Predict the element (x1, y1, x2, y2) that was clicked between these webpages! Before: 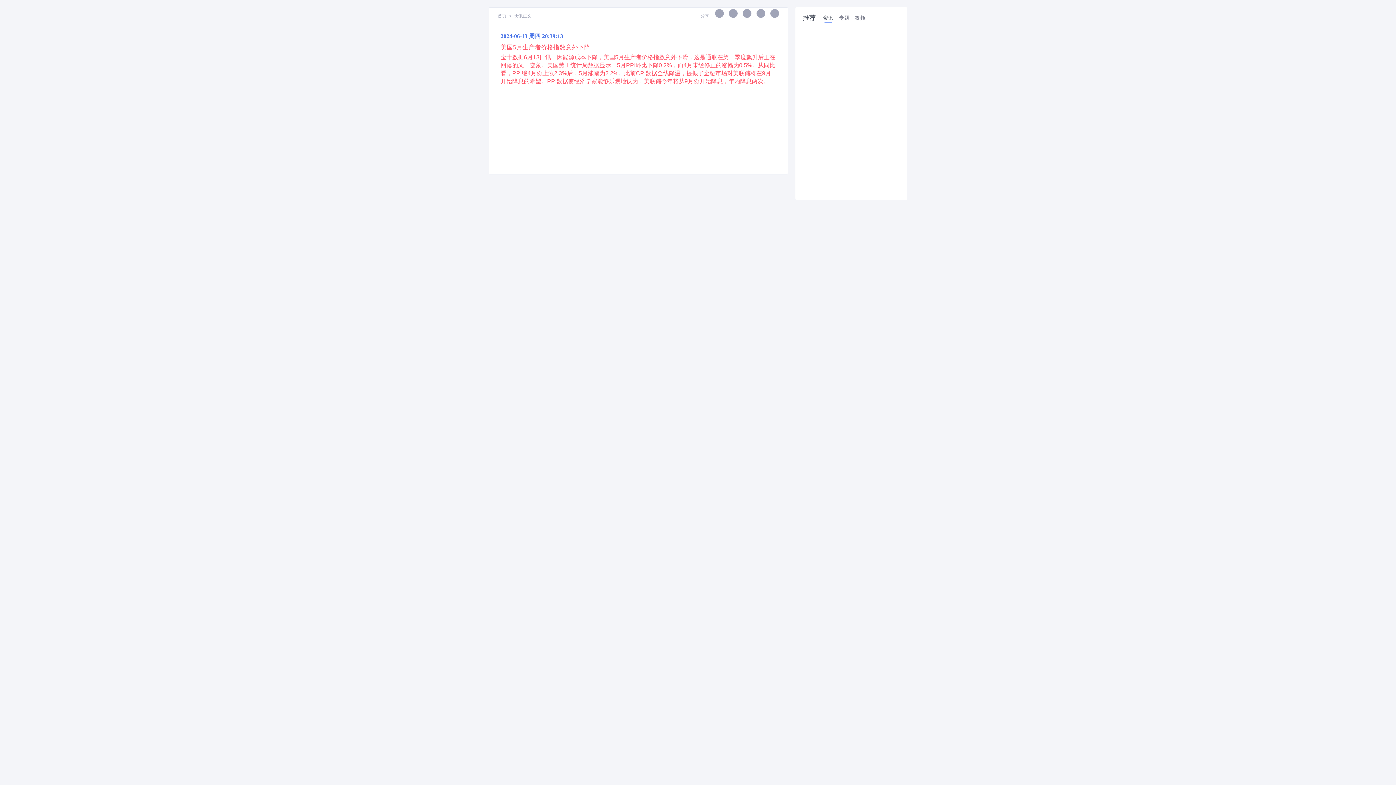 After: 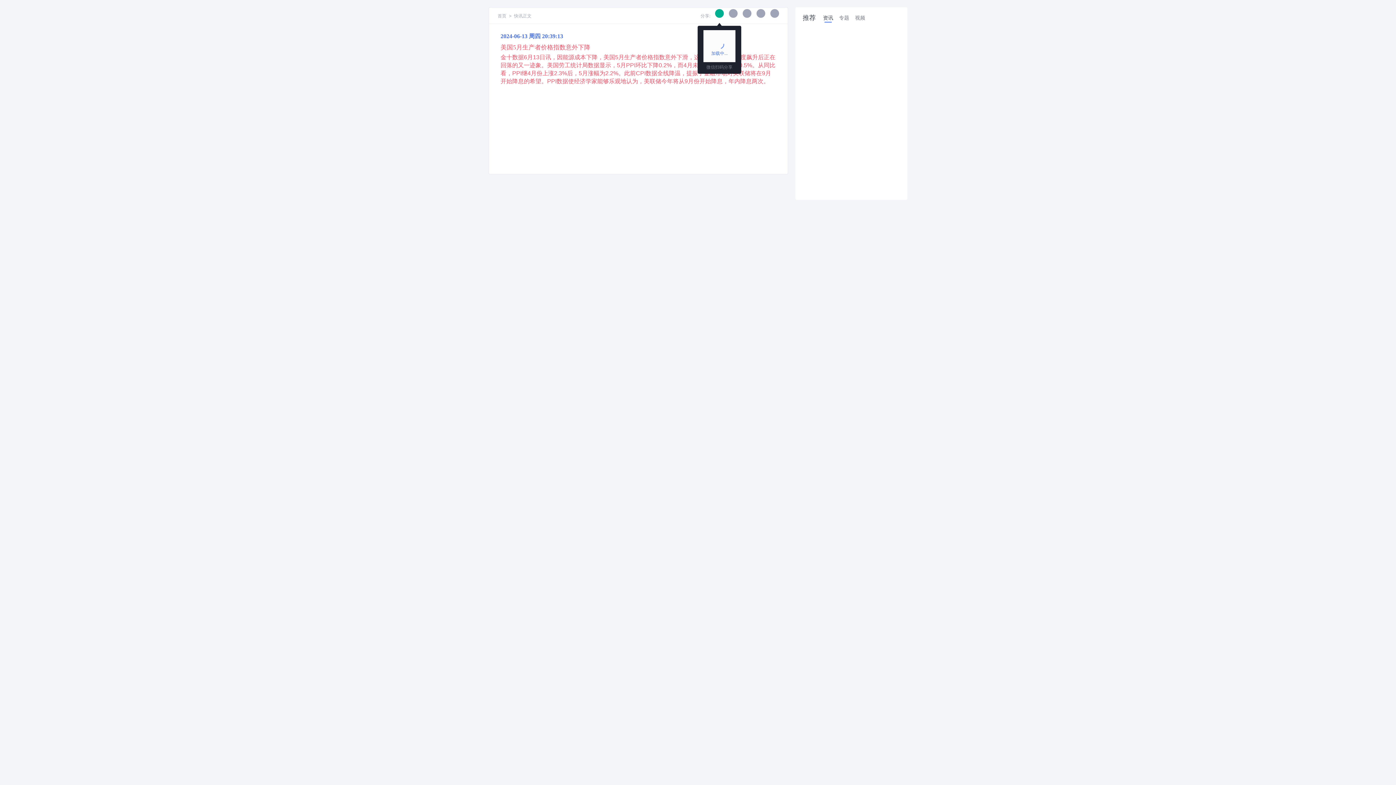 Action: bbox: (715, 9, 724, 17)